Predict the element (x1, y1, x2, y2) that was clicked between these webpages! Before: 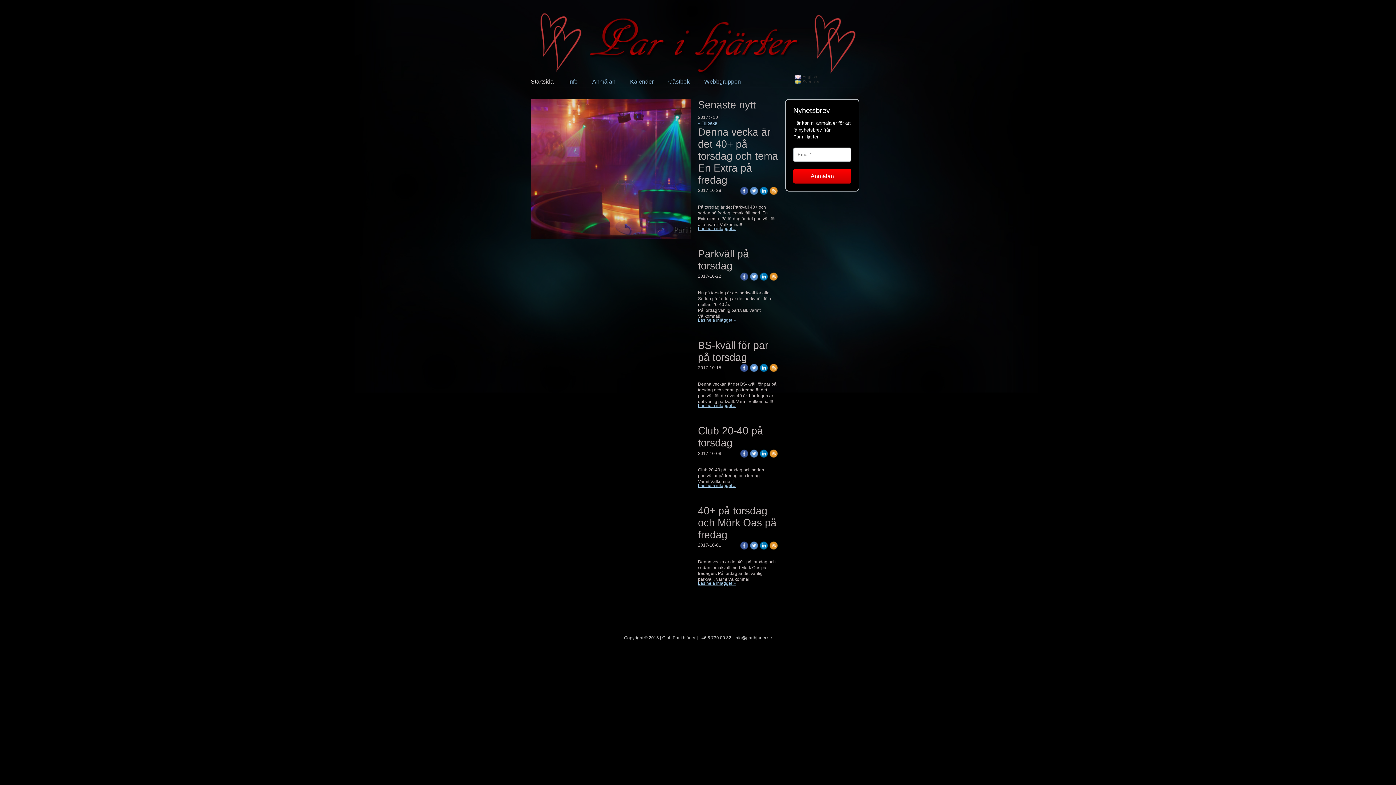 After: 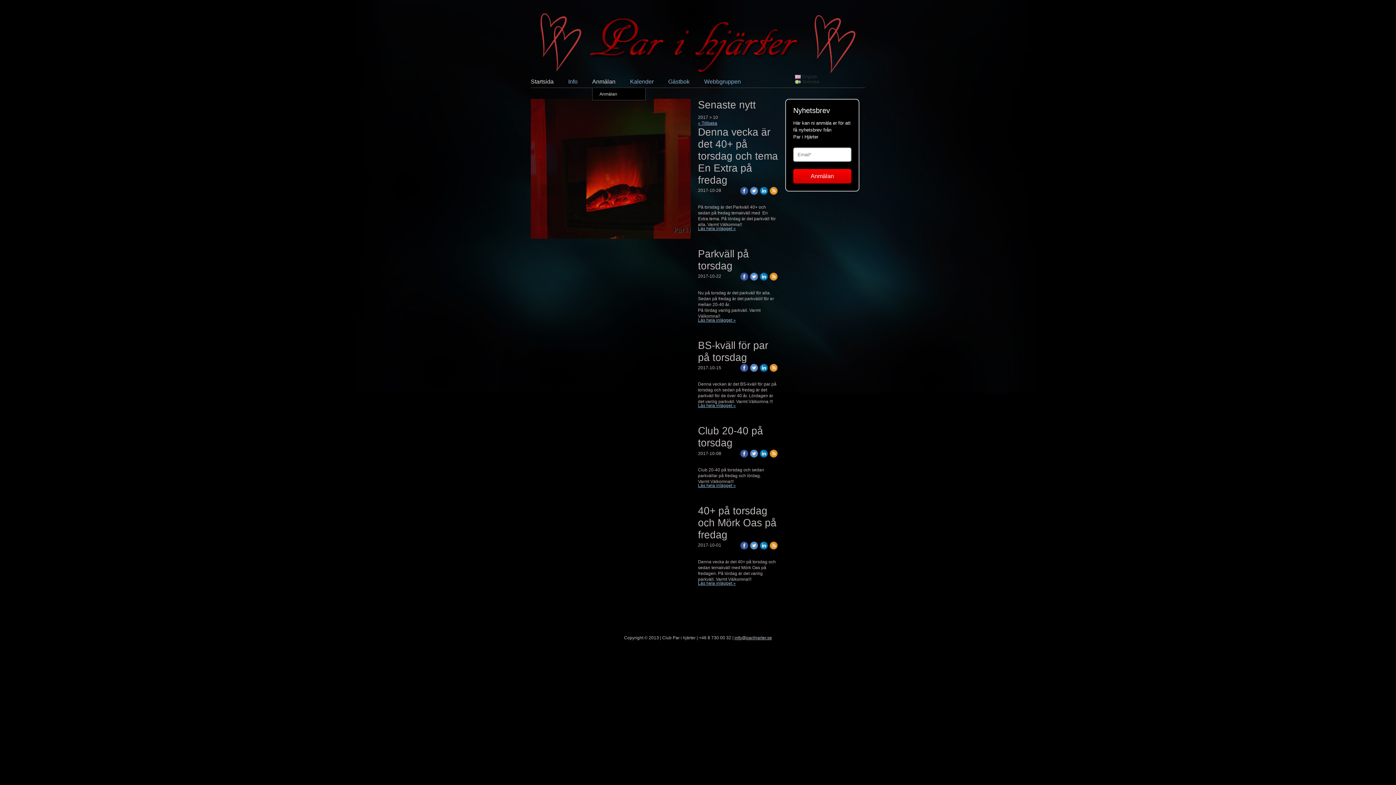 Action: label: Anmälan bbox: (592, 75, 630, 87)